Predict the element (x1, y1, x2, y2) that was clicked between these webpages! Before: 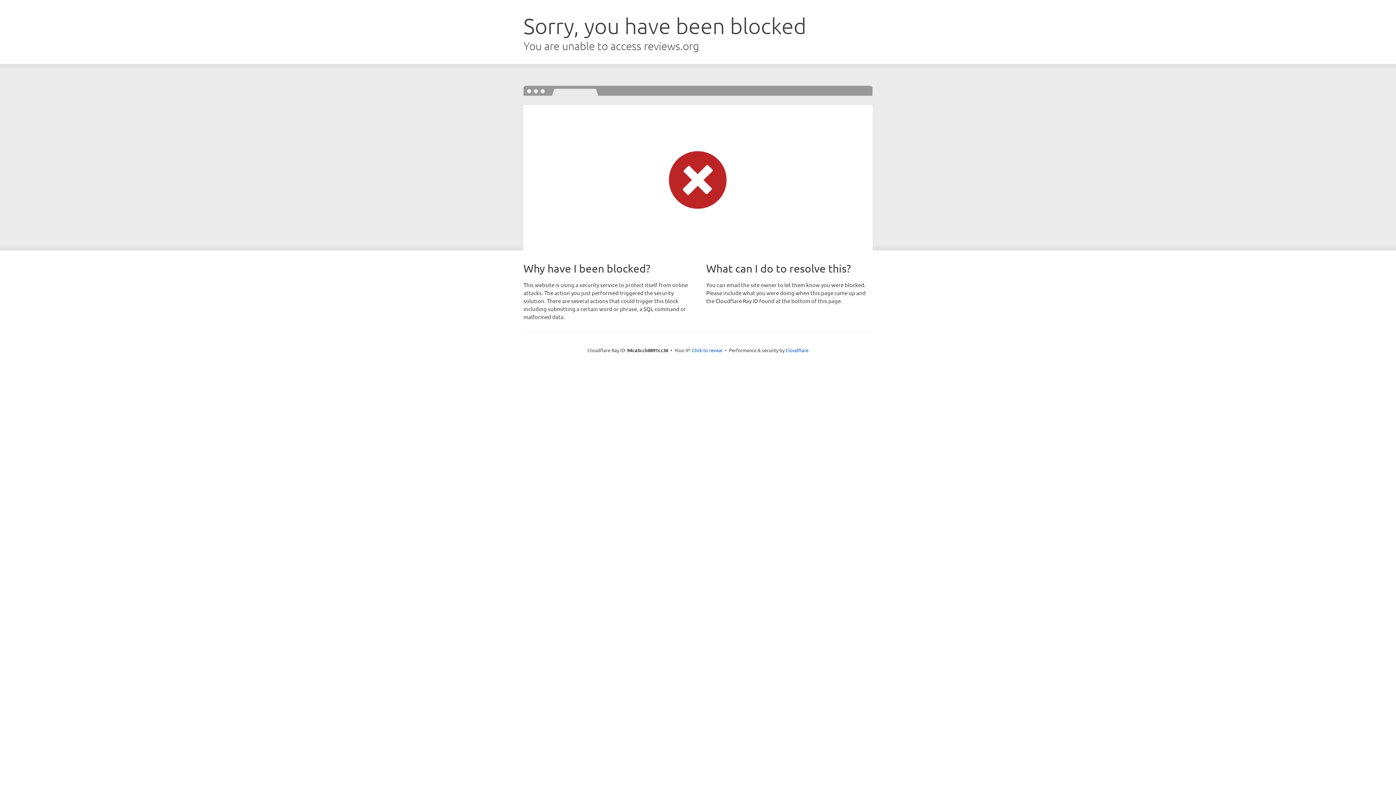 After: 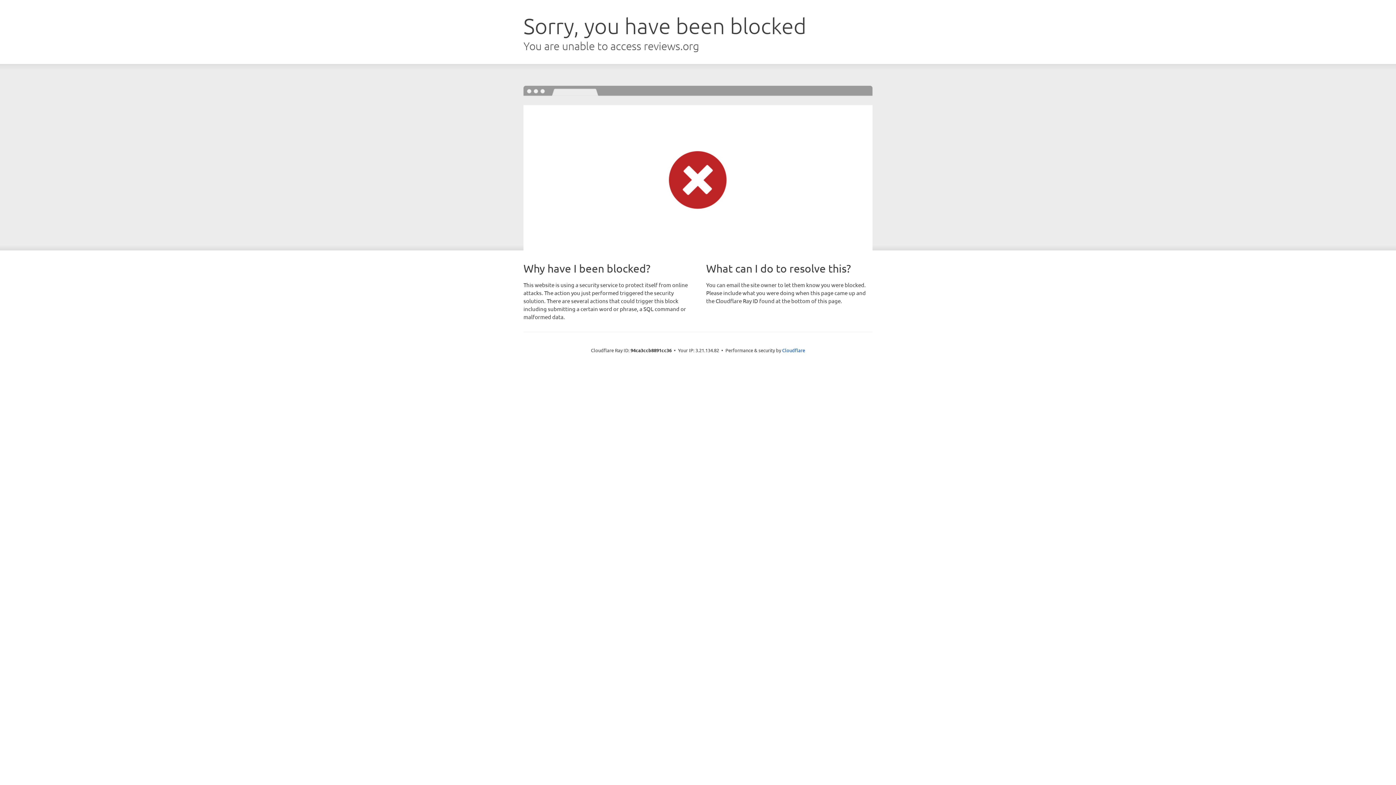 Action: label: Click to reveal bbox: (692, 346, 722, 353)